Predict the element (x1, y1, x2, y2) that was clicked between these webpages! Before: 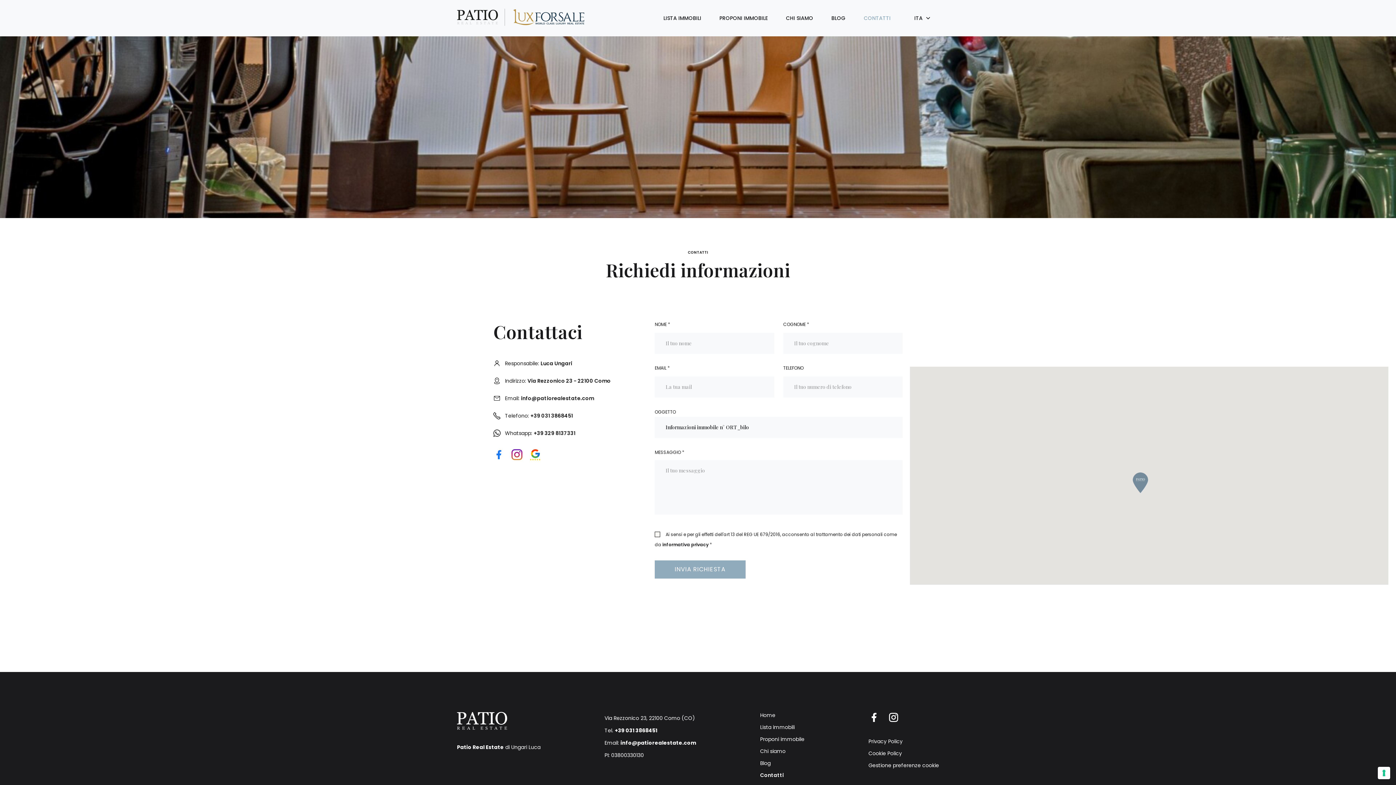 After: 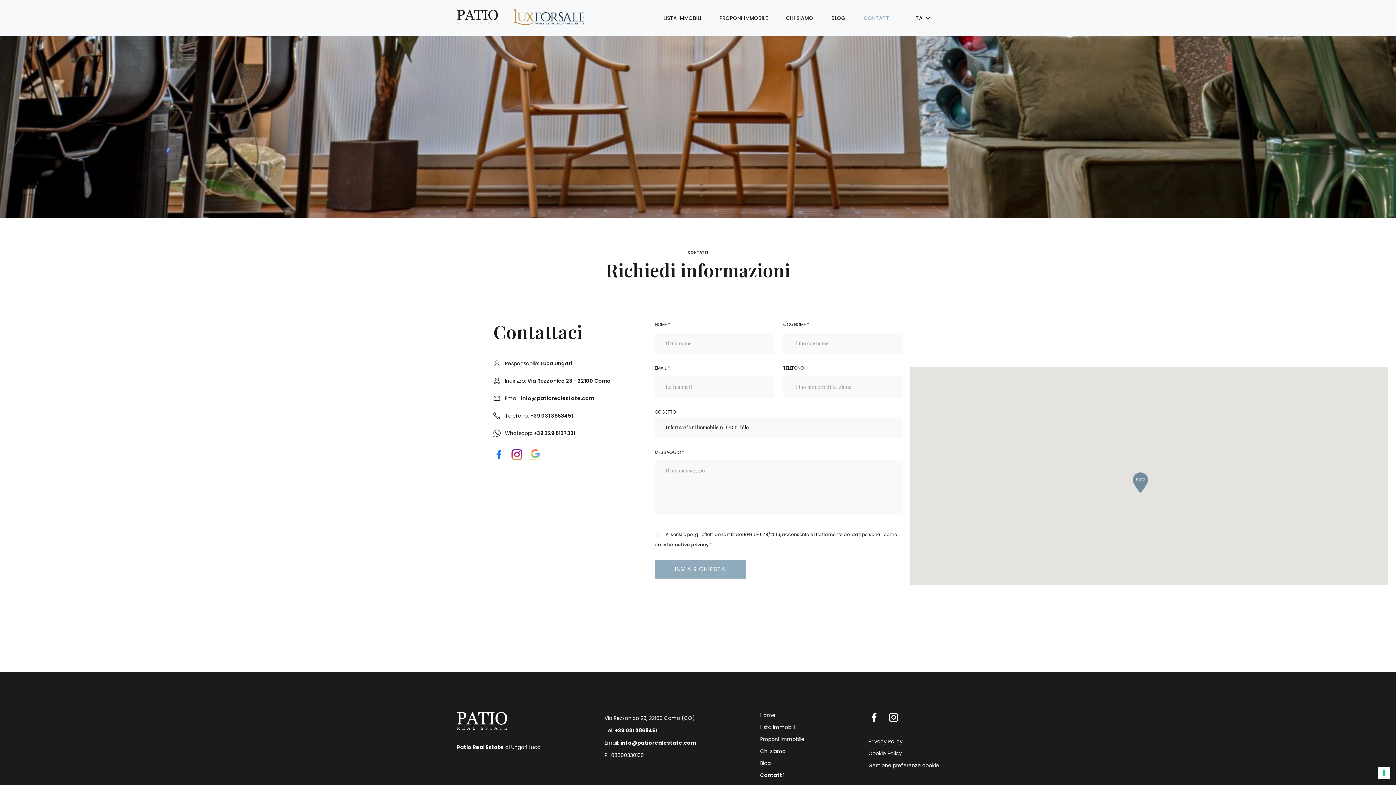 Action: bbox: (529, 449, 540, 460)